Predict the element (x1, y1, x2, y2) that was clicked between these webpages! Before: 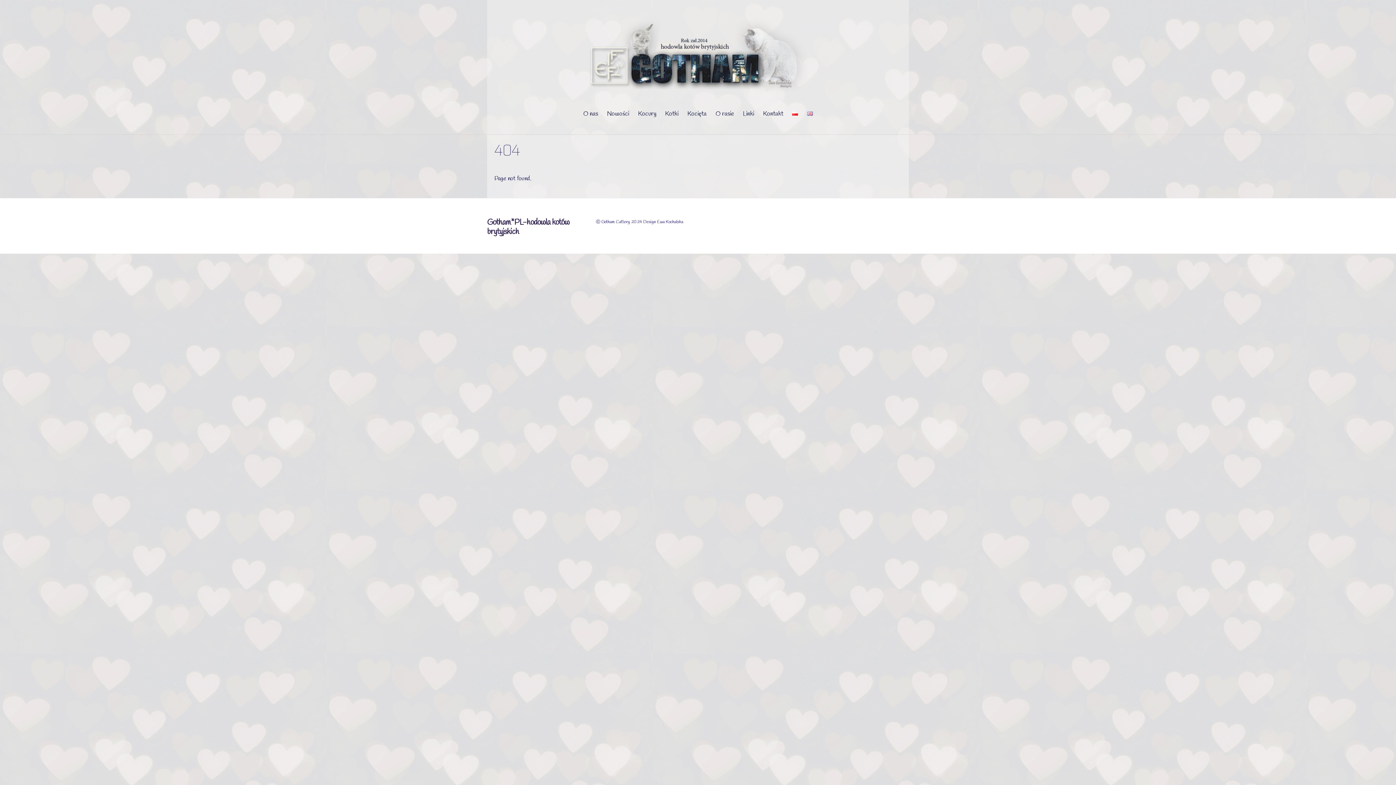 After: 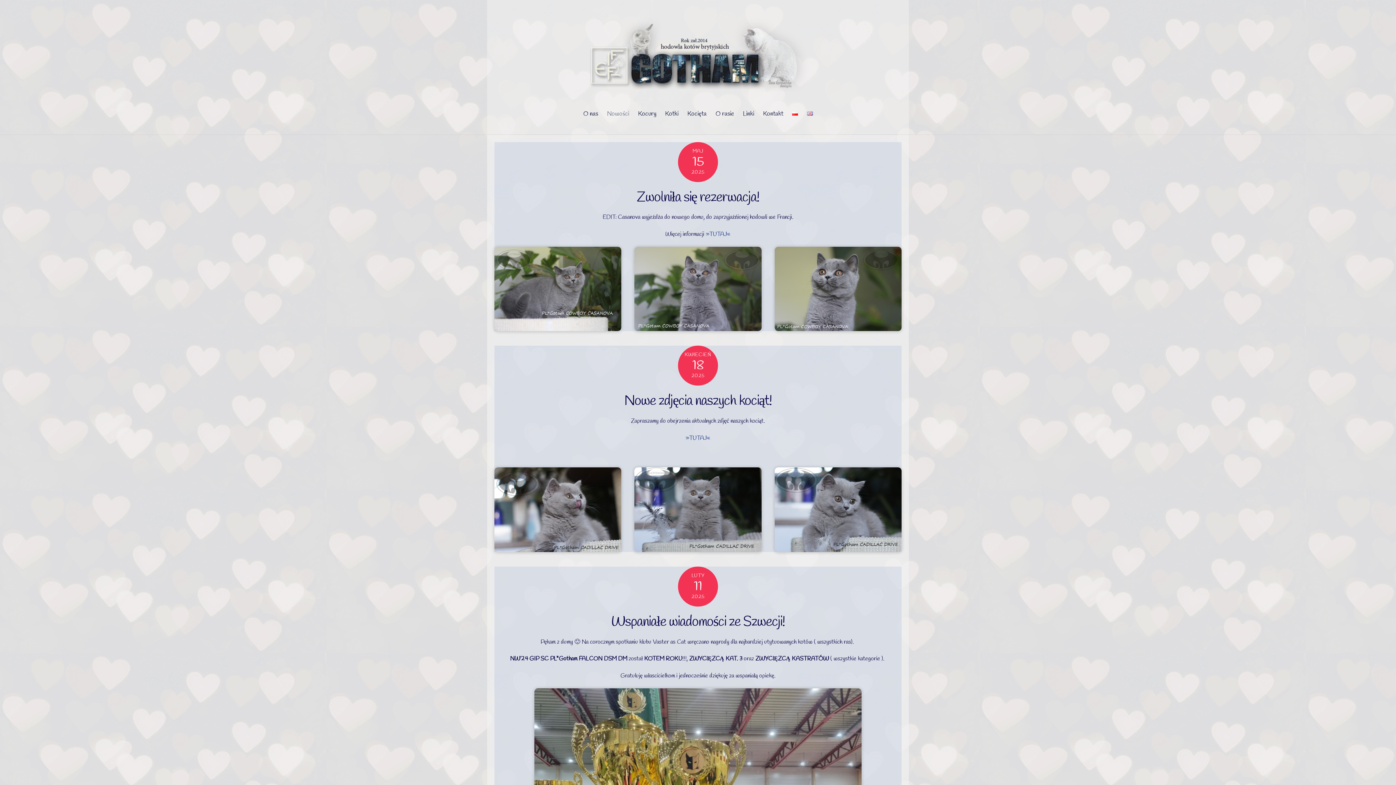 Action: bbox: (603, 105, 633, 122) label: Nowości